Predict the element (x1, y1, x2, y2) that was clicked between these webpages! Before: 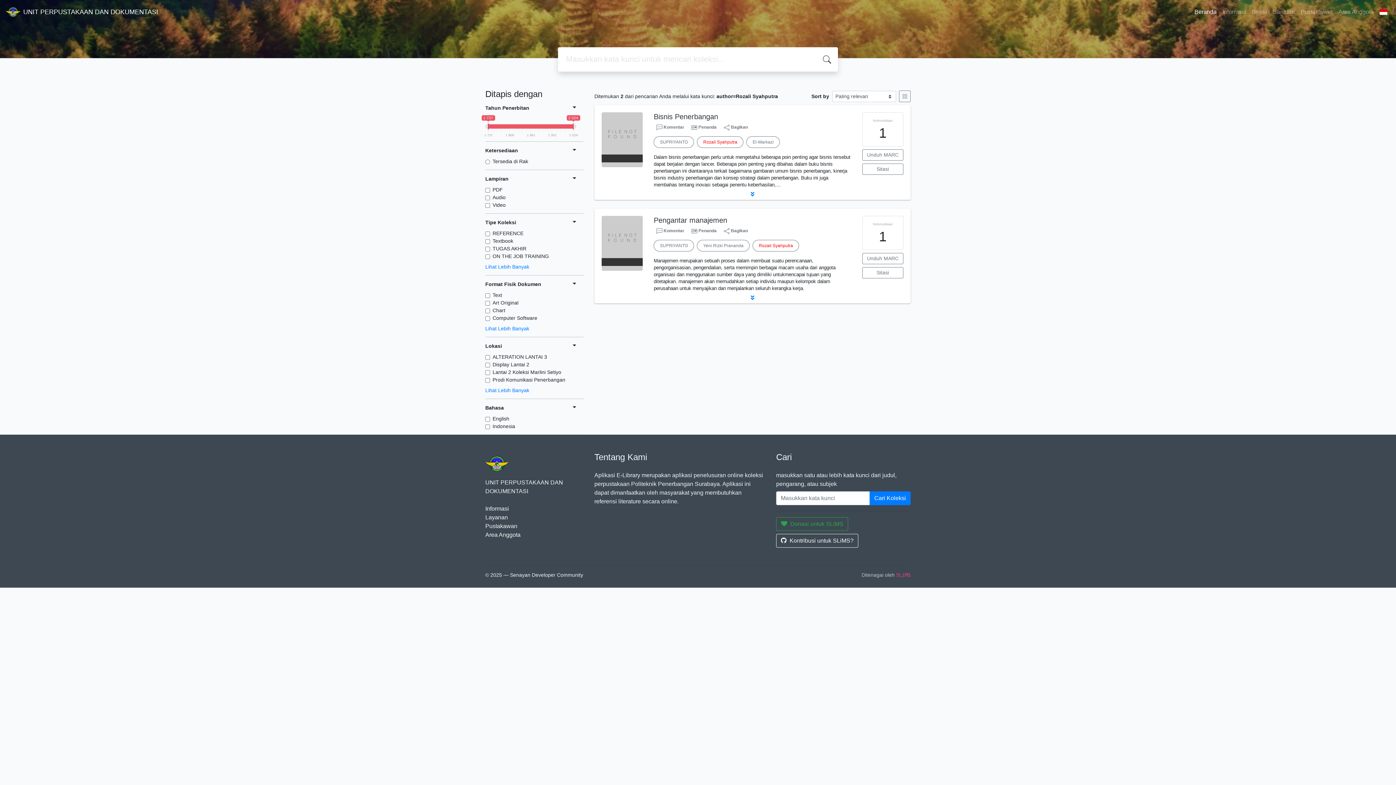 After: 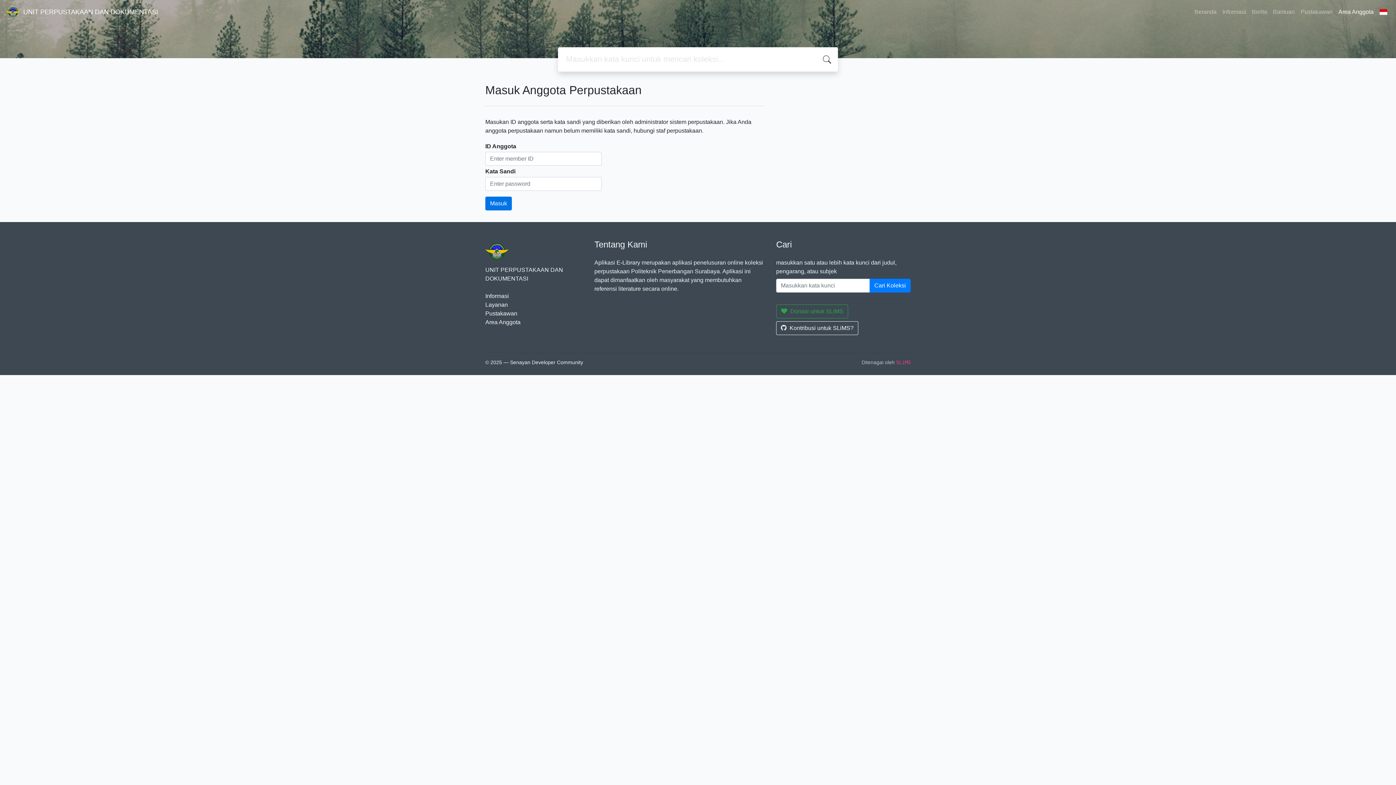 Action: label: Area Anggota bbox: (485, 532, 520, 538)